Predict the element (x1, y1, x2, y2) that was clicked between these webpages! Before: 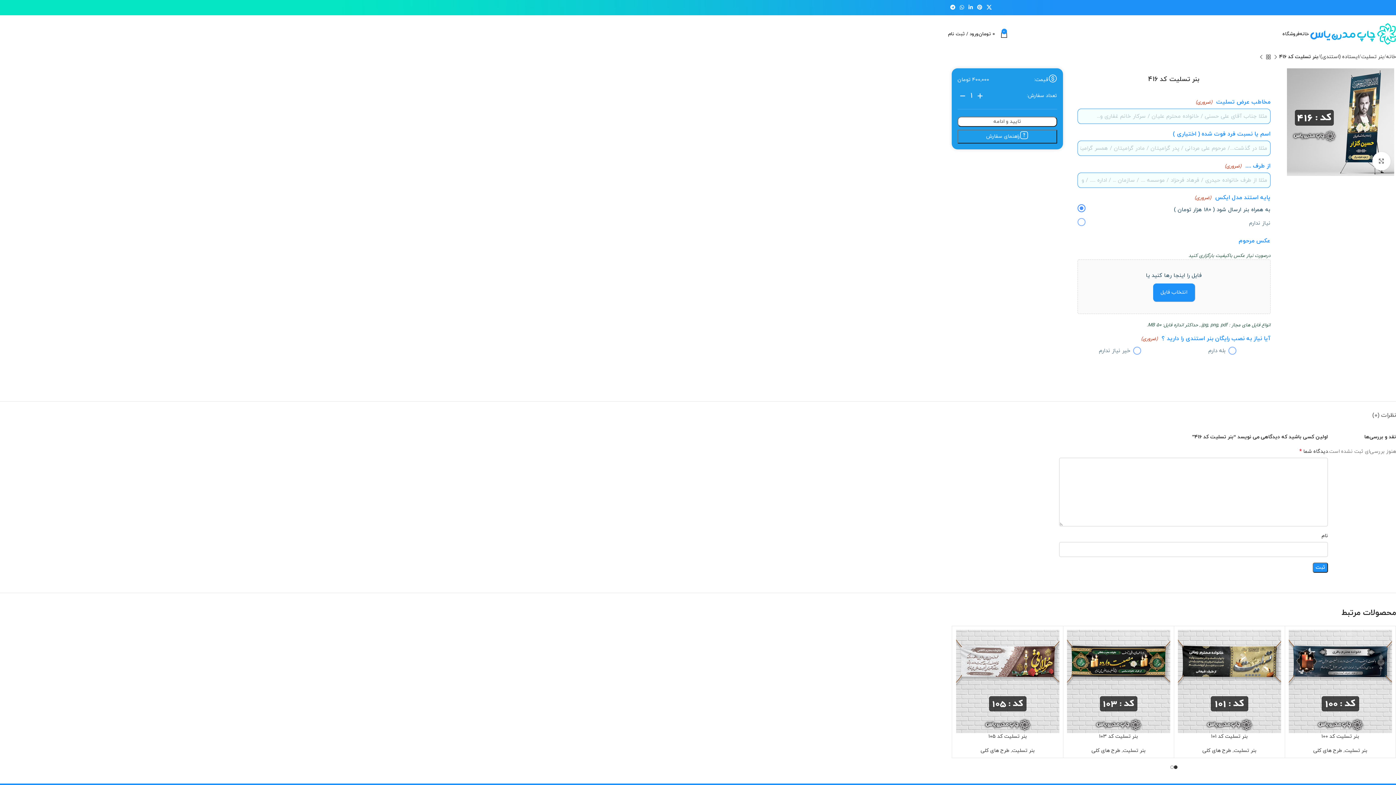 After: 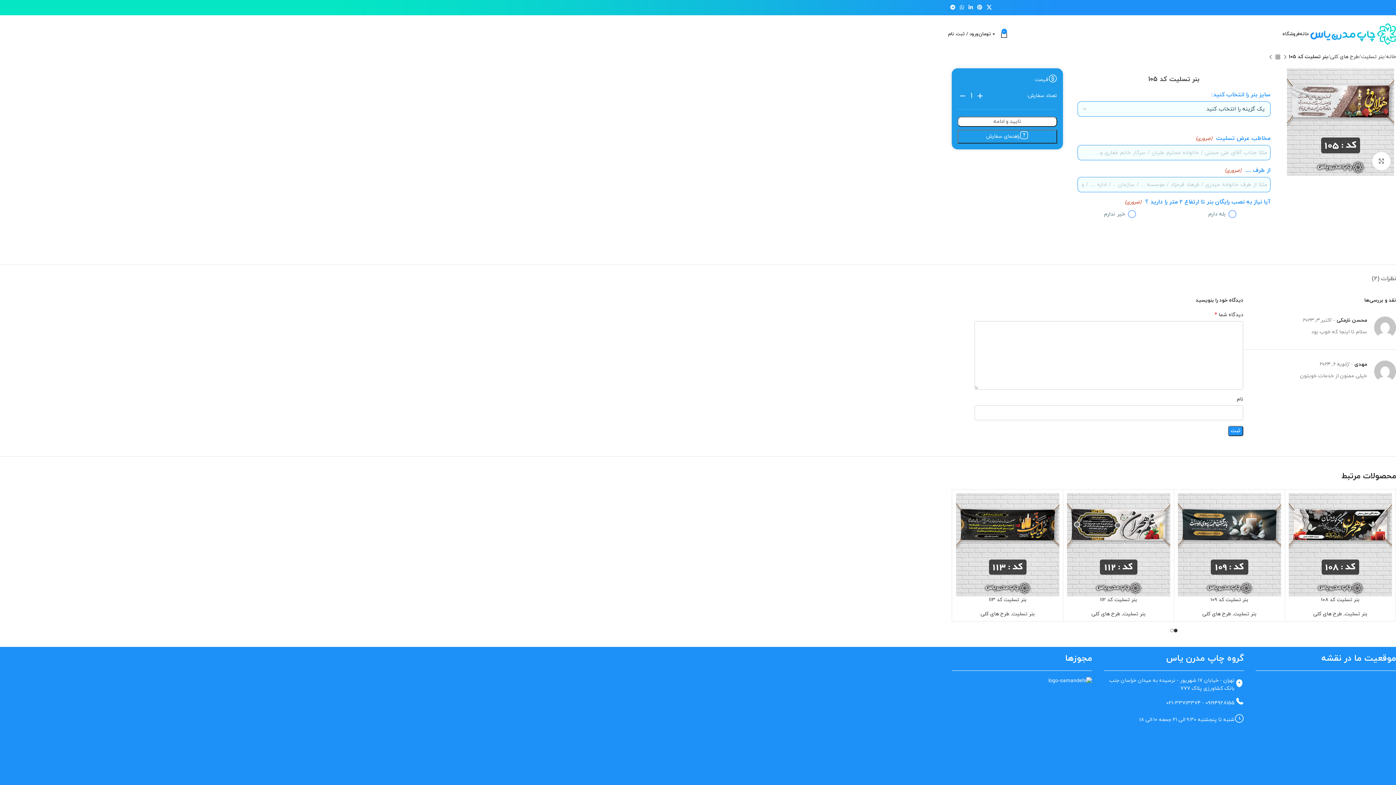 Action: label: بنر تسلیت کد 105 bbox: (988, 733, 1027, 740)